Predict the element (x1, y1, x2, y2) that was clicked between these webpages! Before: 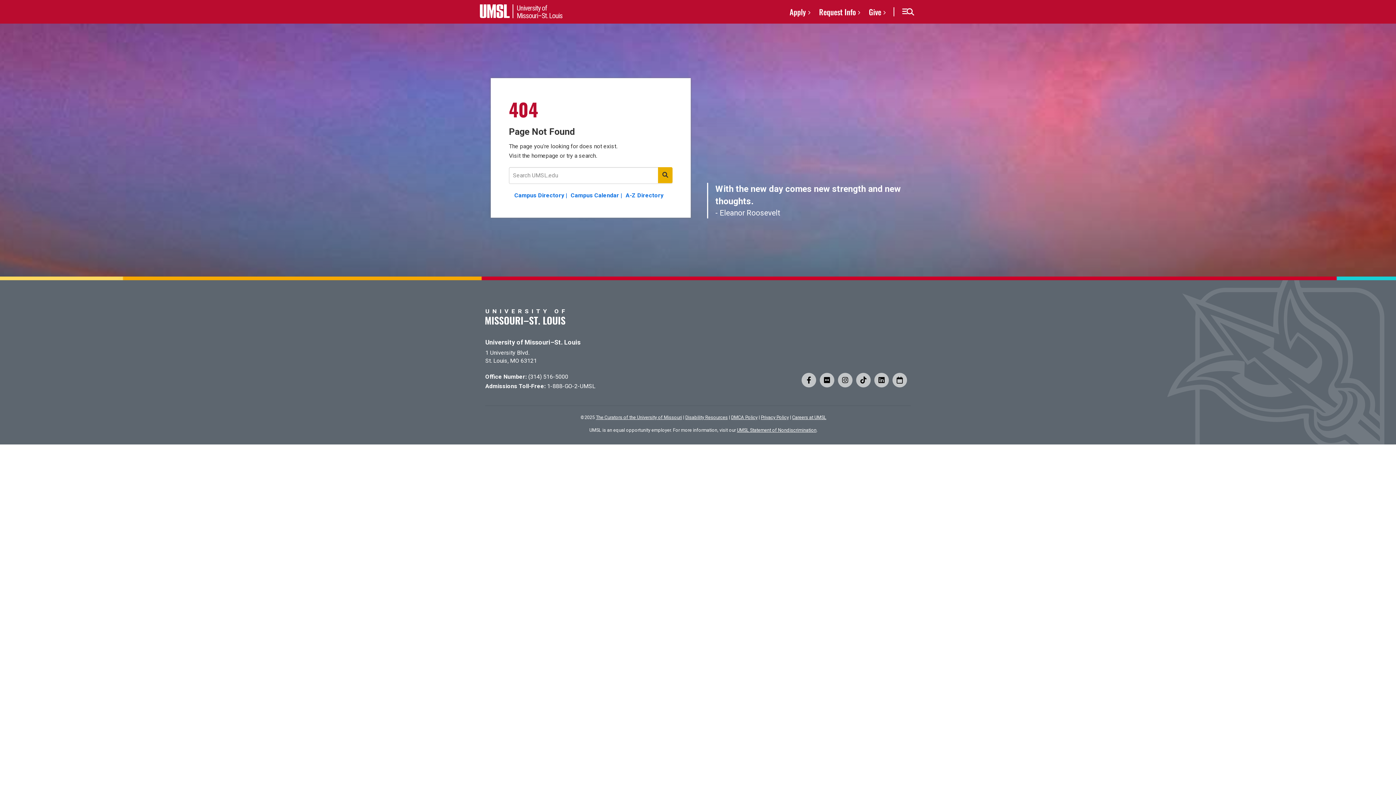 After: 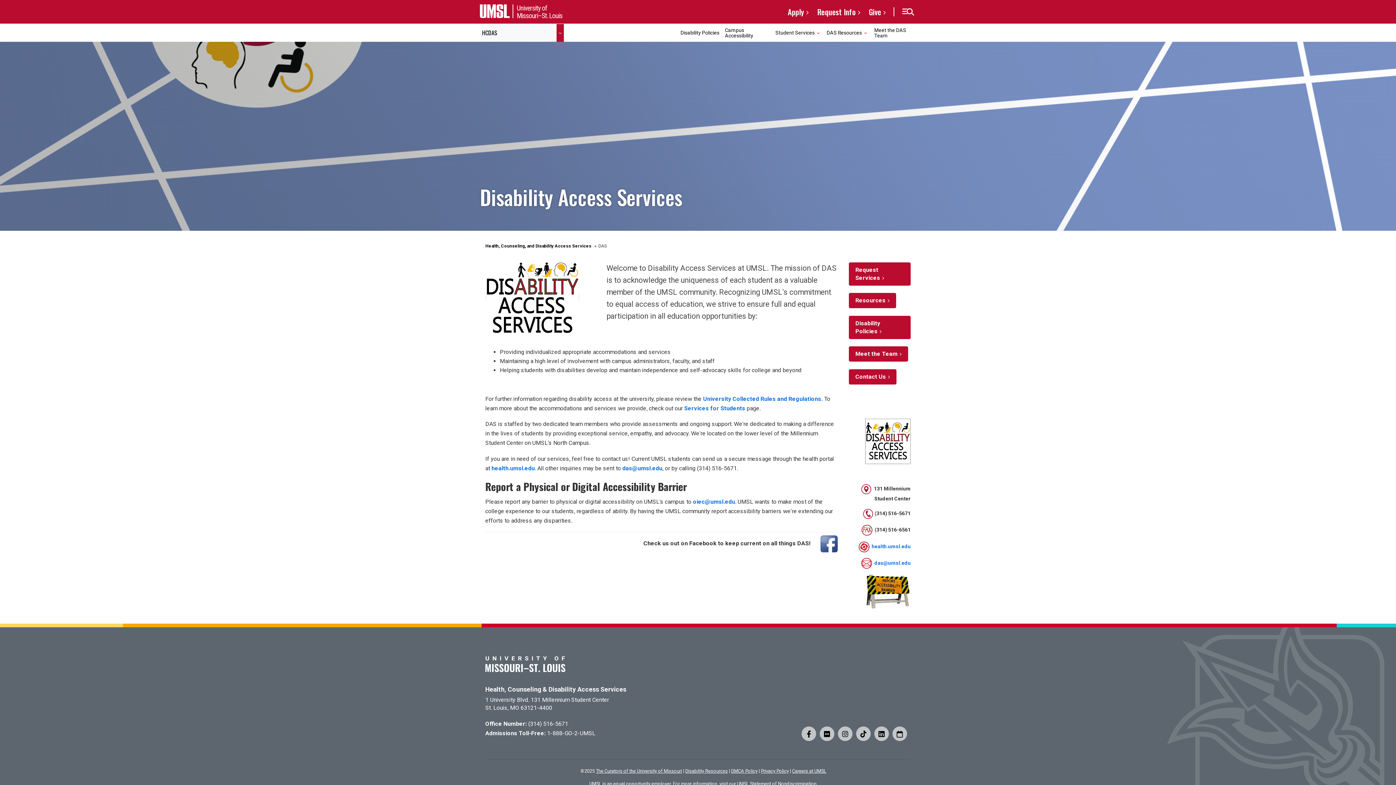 Action: label: Disability Resources bbox: (685, 414, 728, 420)